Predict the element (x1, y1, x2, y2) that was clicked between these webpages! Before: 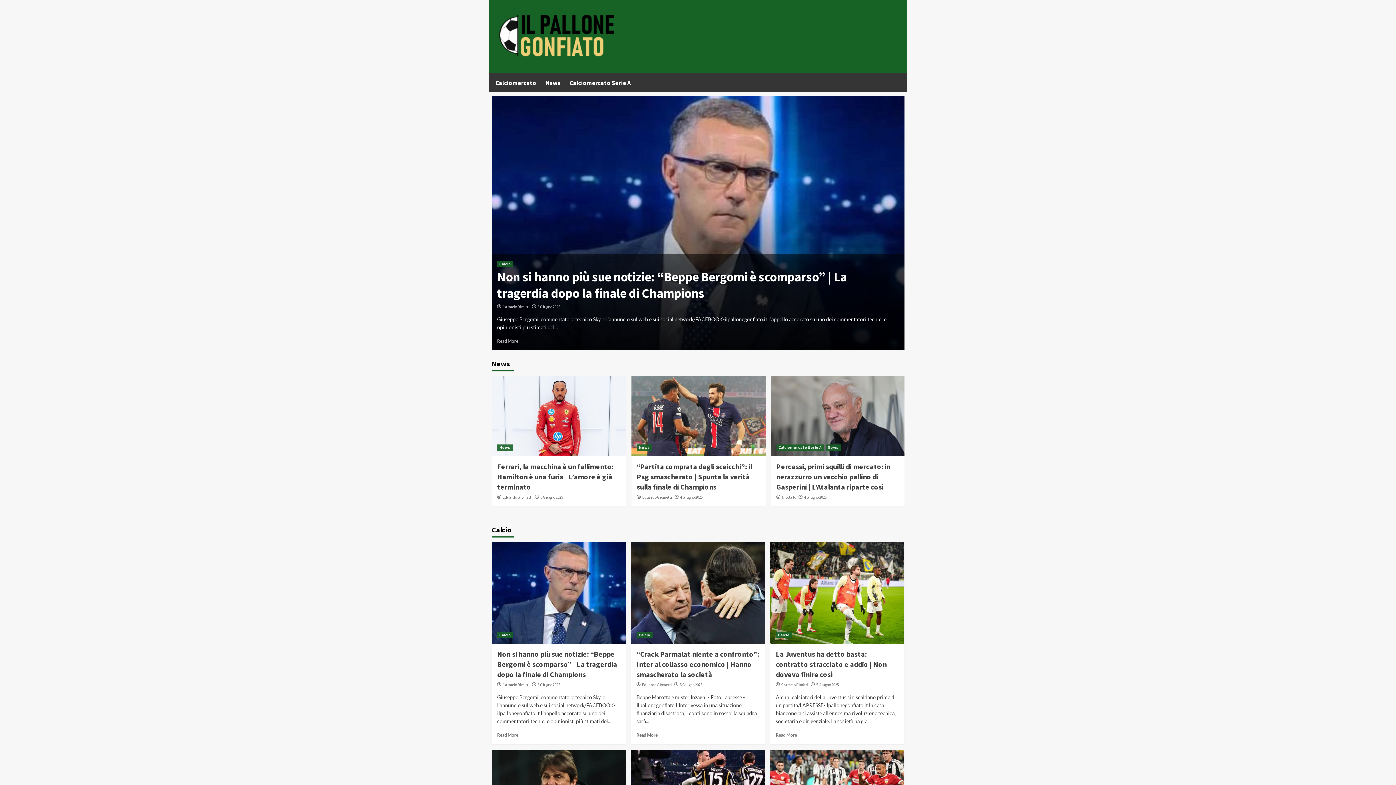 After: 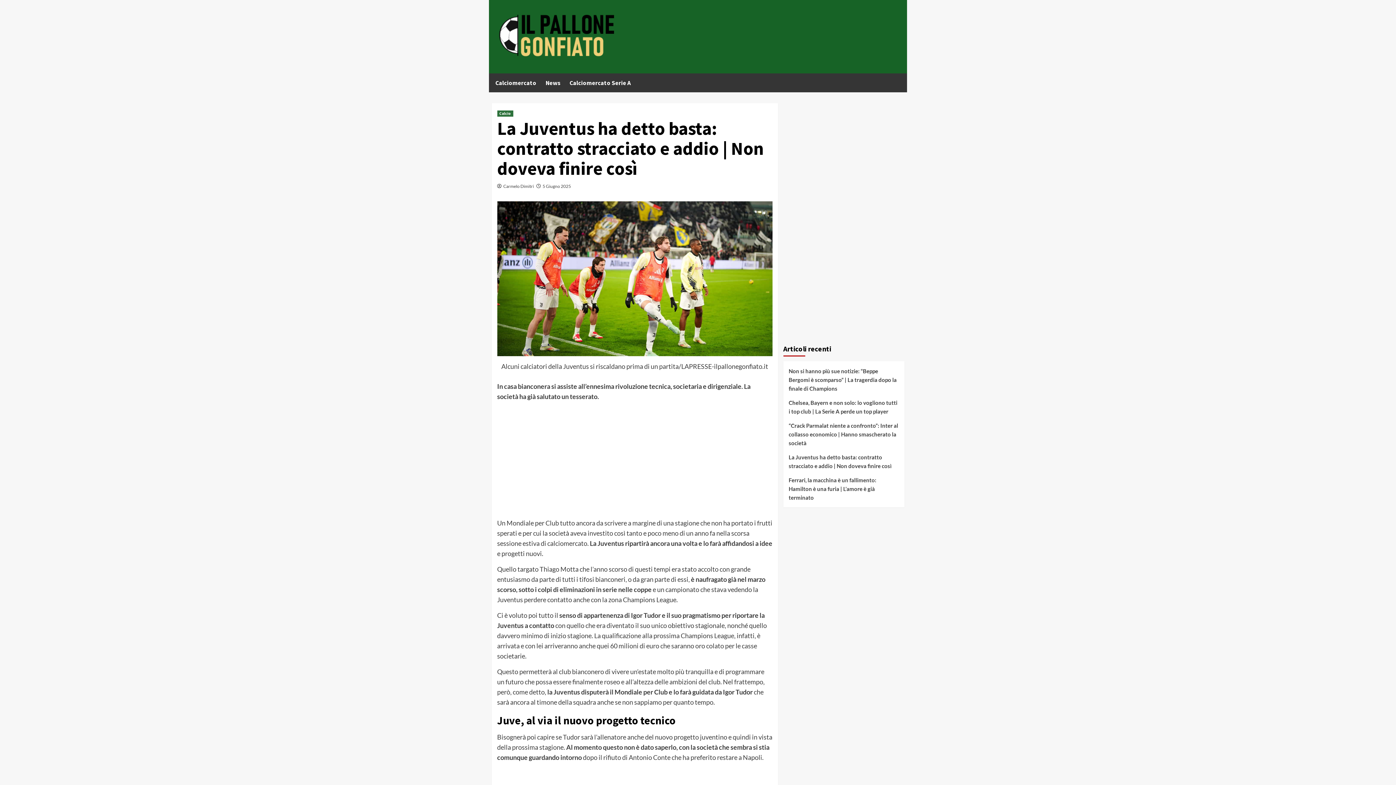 Action: bbox: (770, 542, 904, 644)